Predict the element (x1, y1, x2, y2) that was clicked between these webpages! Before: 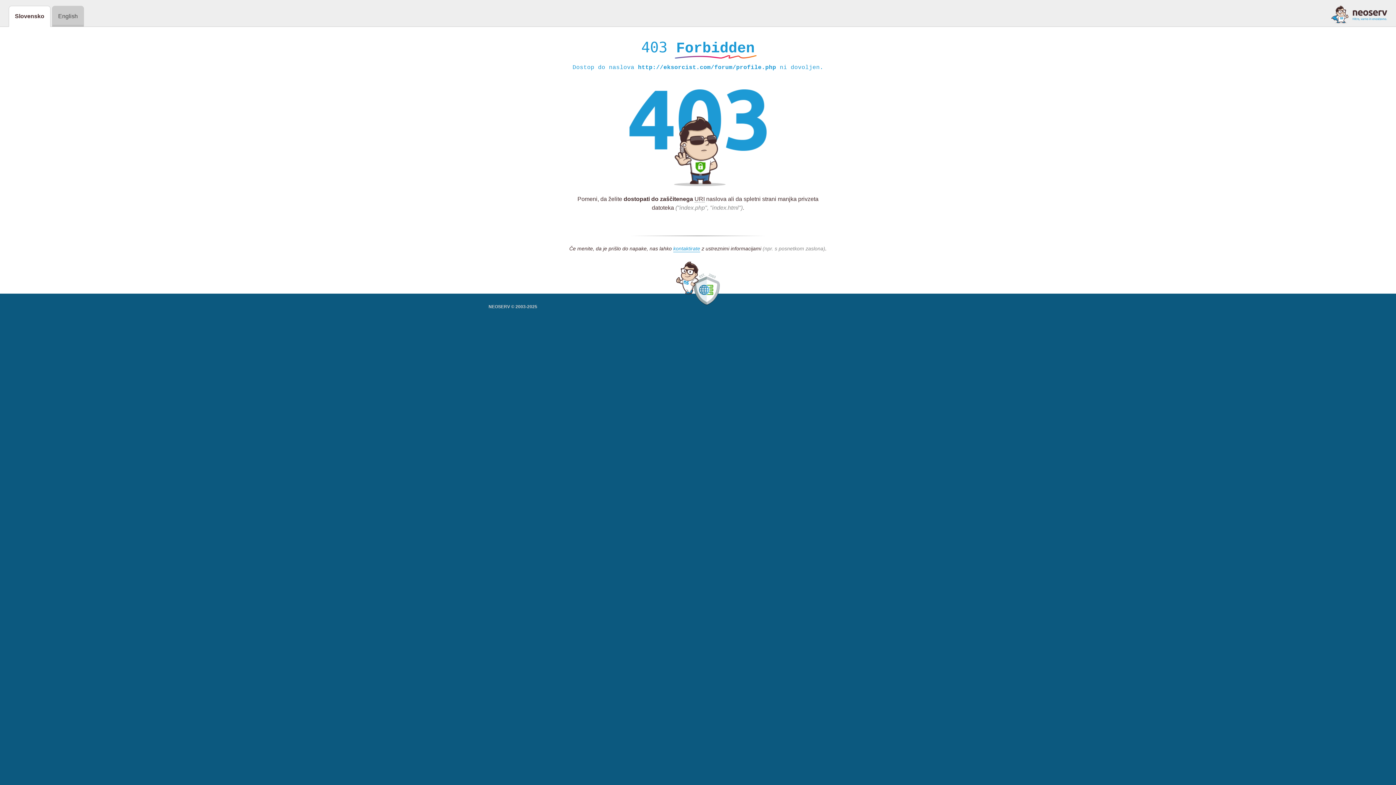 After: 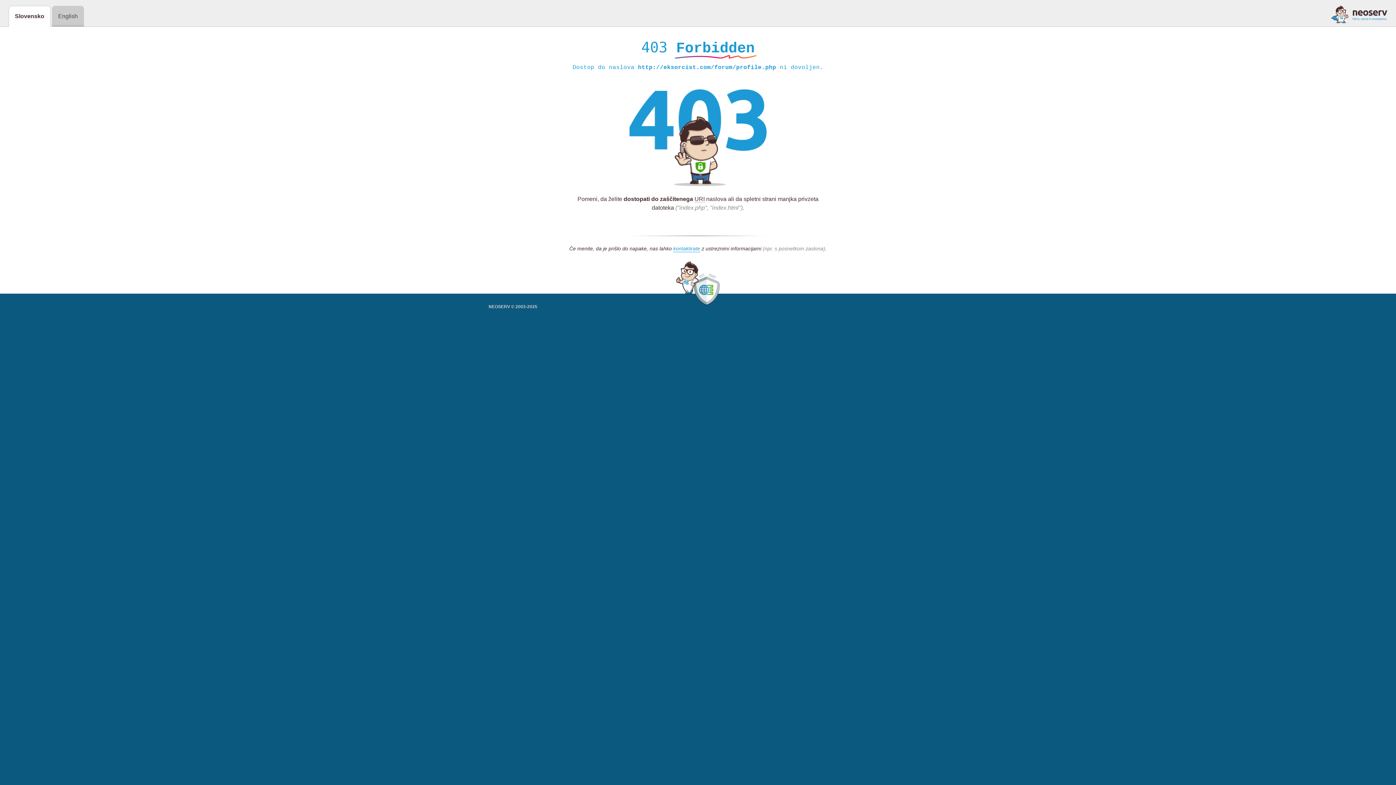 Action: bbox: (1331, 5, 1387, 23)